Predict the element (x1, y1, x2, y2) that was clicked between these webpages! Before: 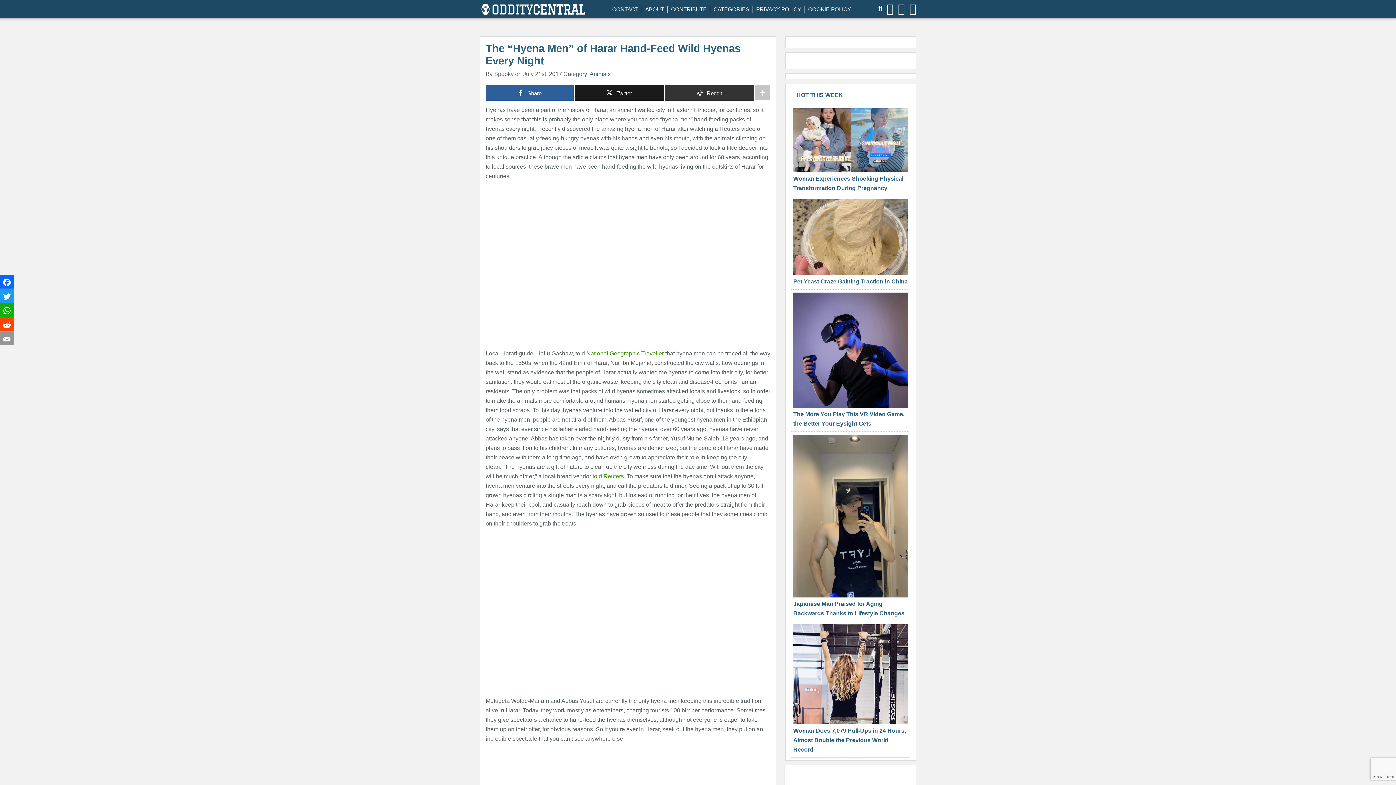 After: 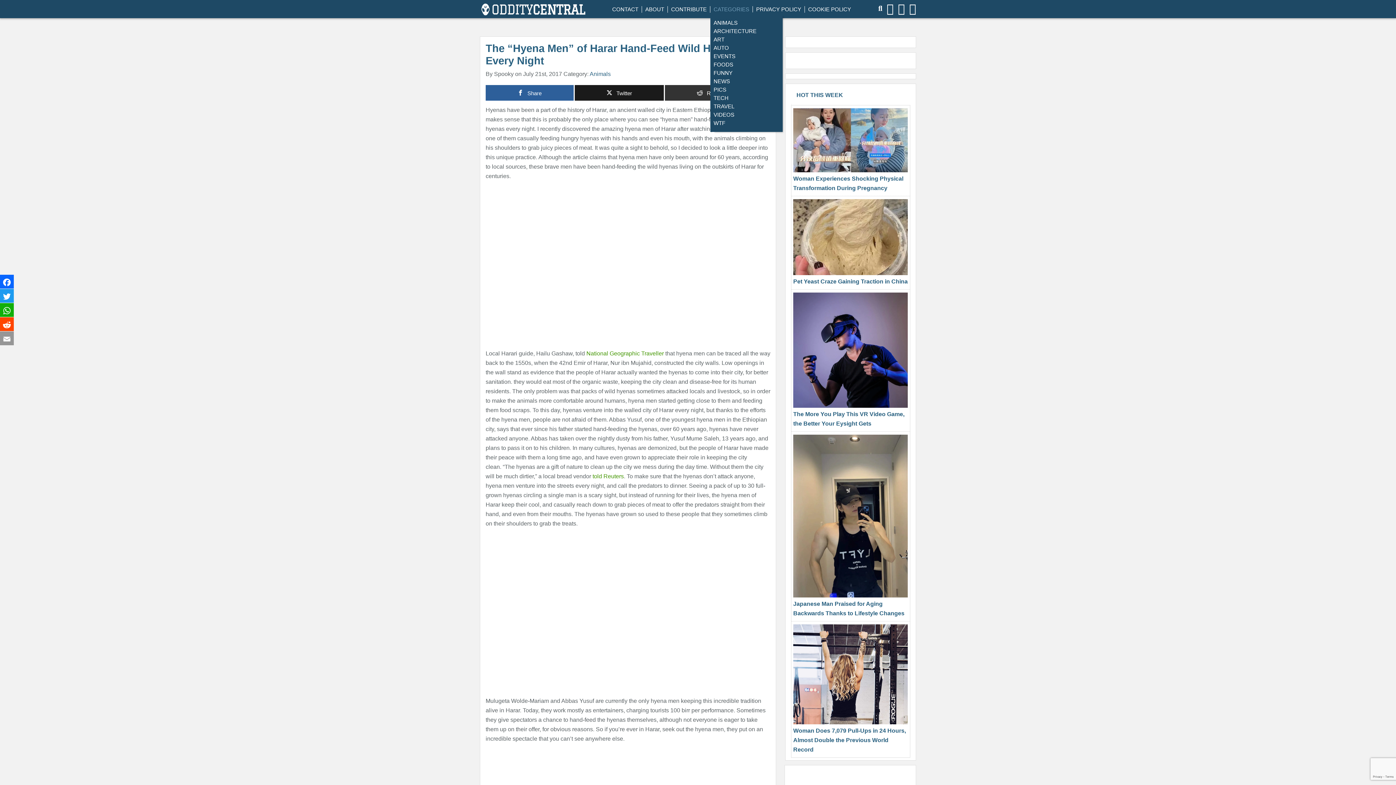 Action: bbox: (713, 6, 749, 12) label: CATEGORIES